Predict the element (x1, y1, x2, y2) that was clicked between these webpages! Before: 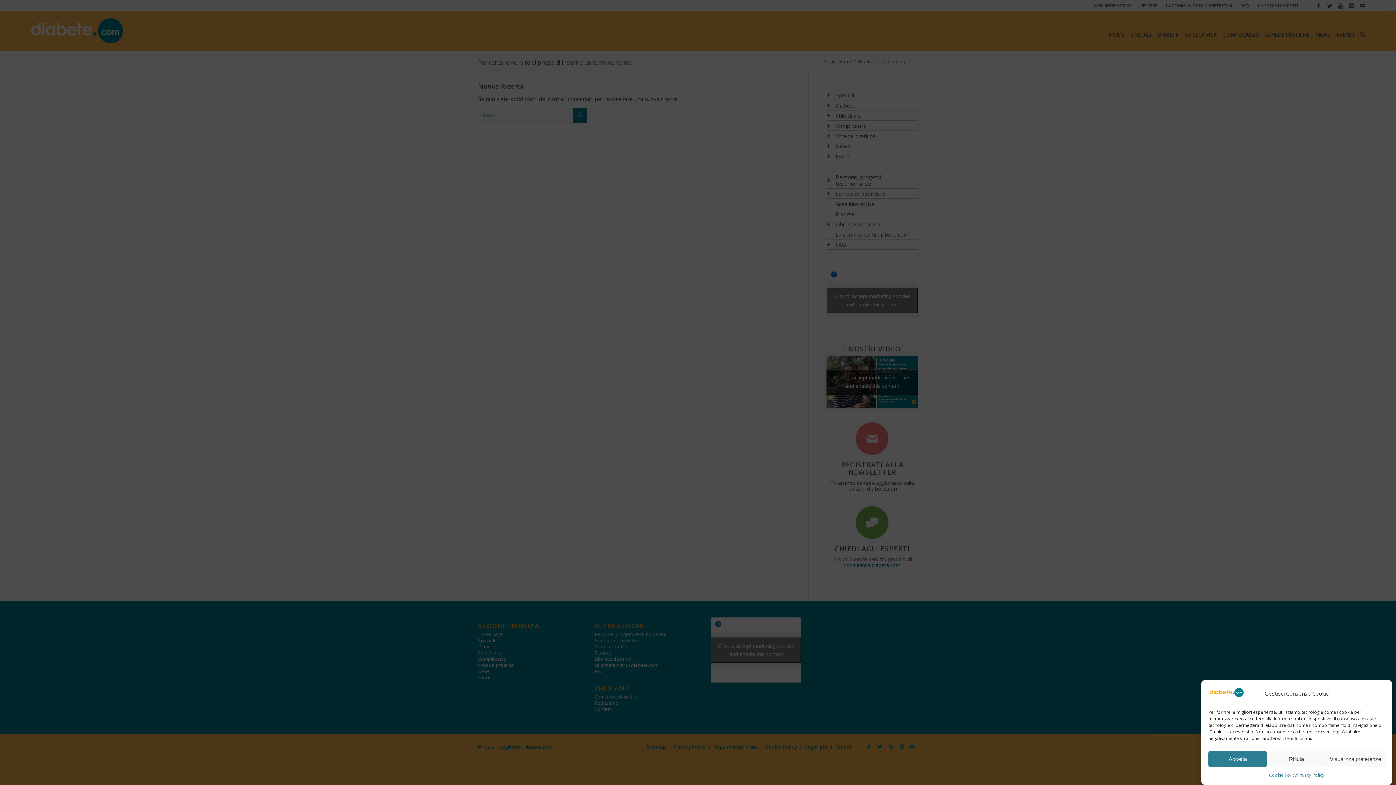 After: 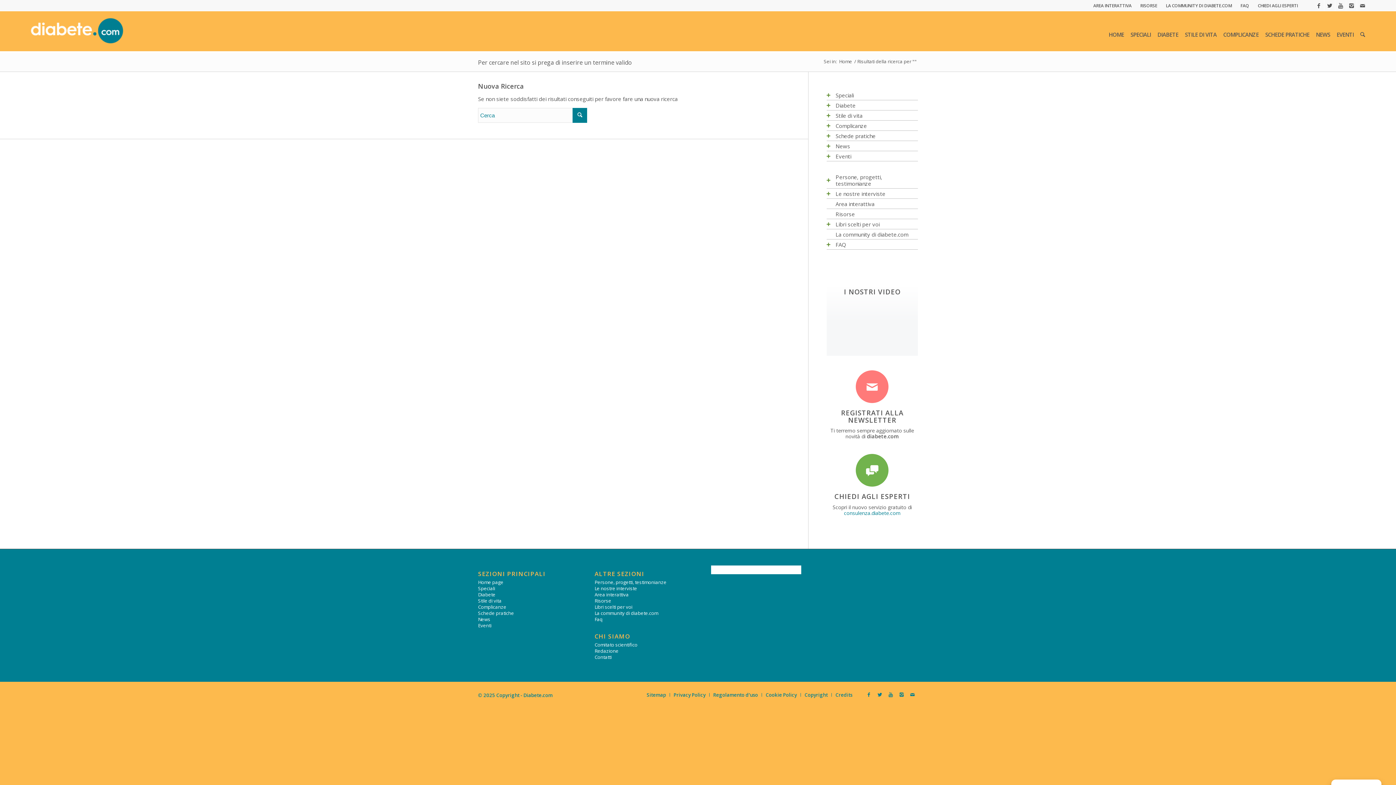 Action: label: Accetta bbox: (1208, 751, 1267, 767)